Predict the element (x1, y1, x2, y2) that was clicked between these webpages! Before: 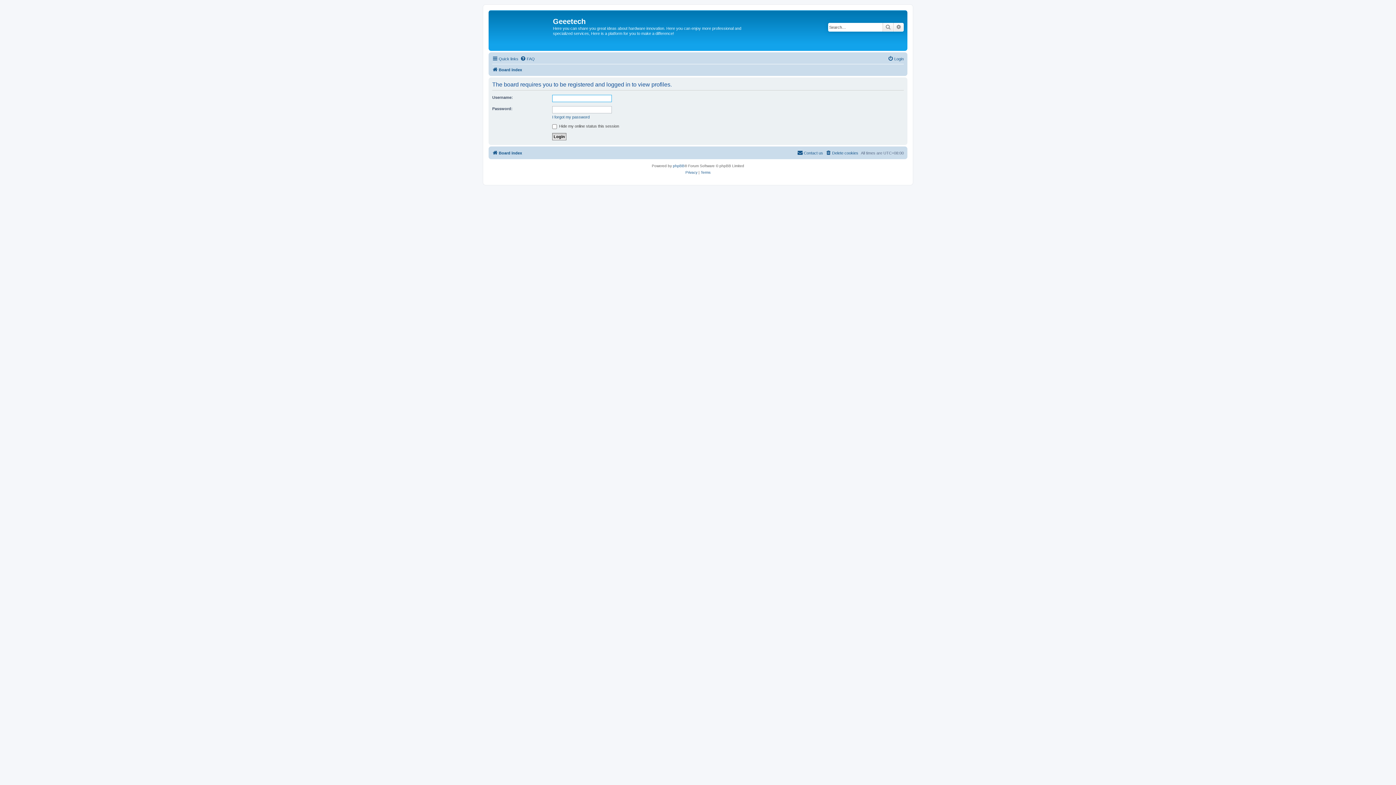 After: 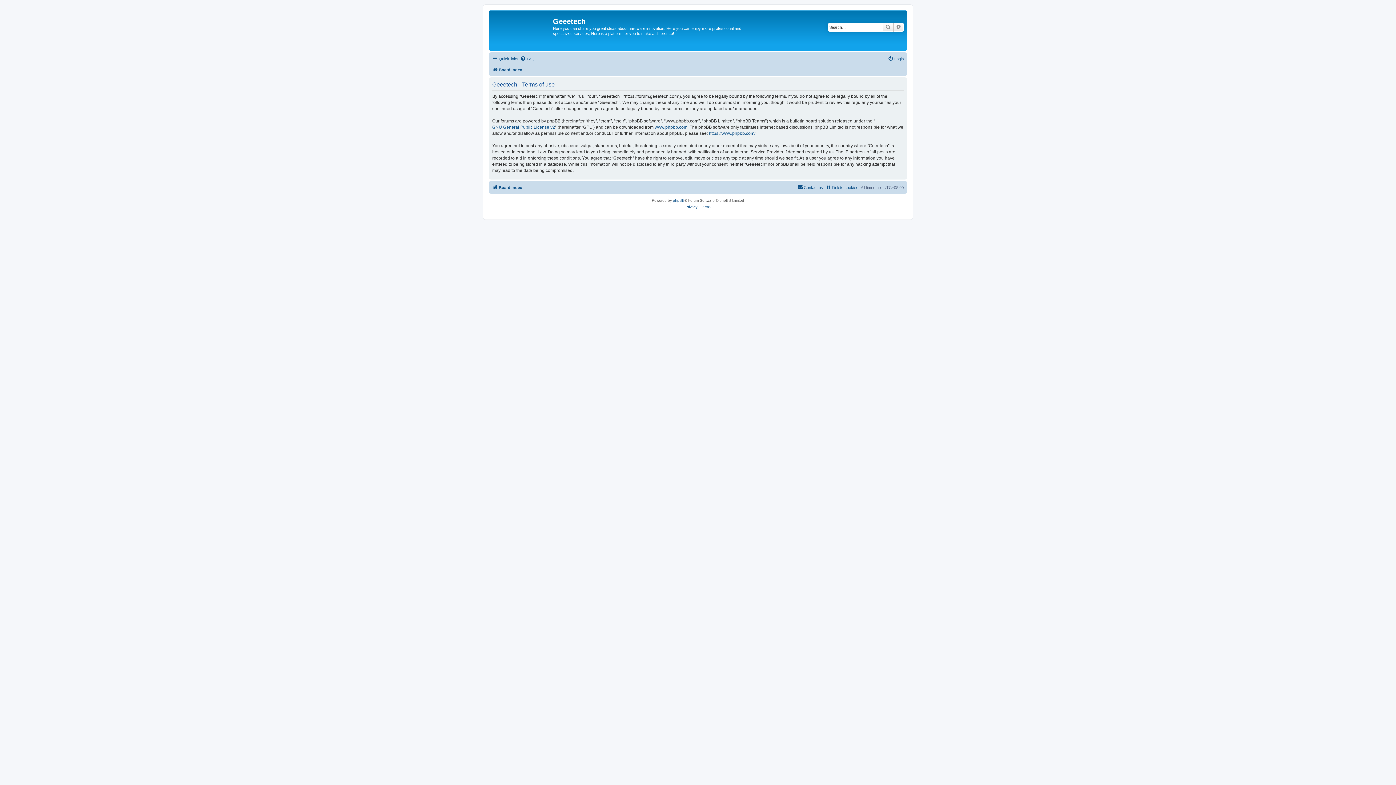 Action: label: Terms bbox: (700, 169, 710, 175)